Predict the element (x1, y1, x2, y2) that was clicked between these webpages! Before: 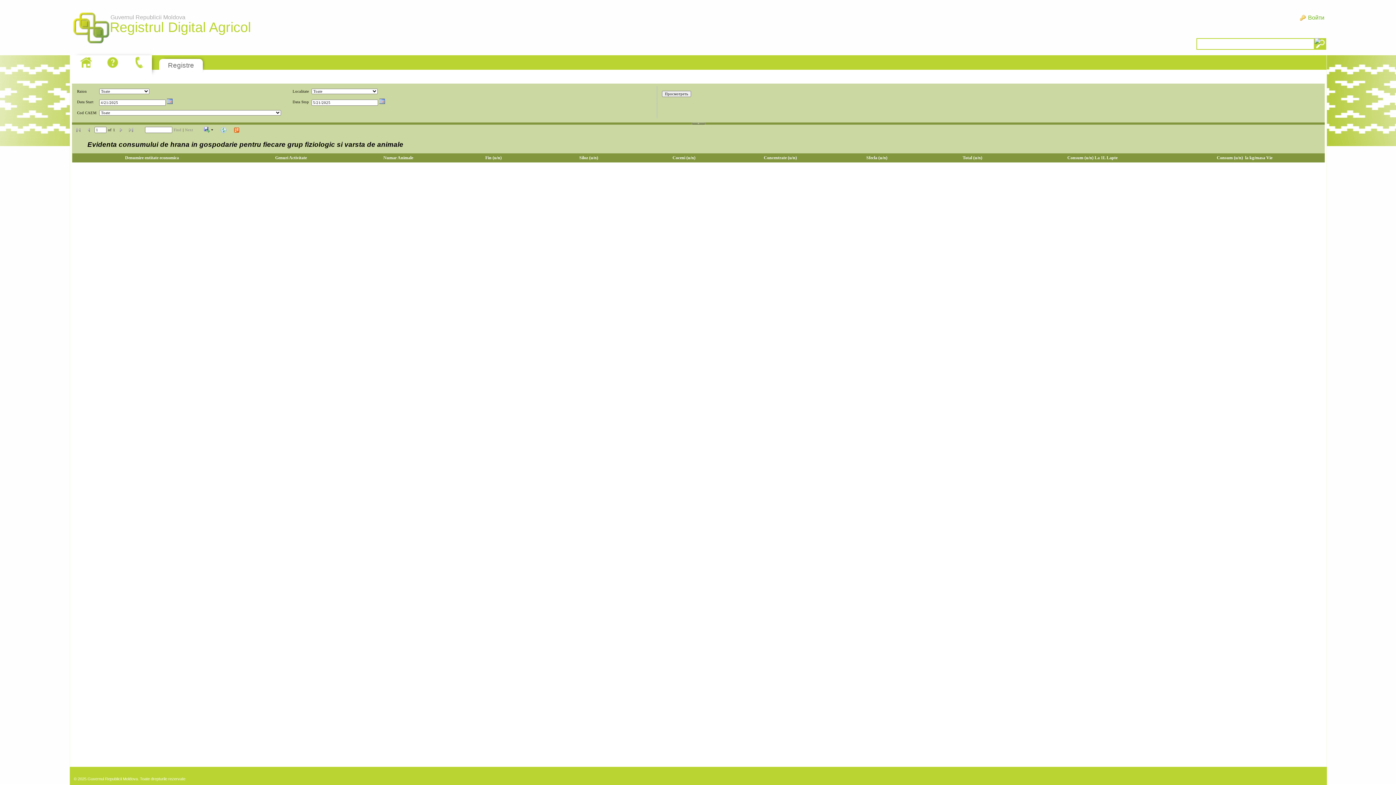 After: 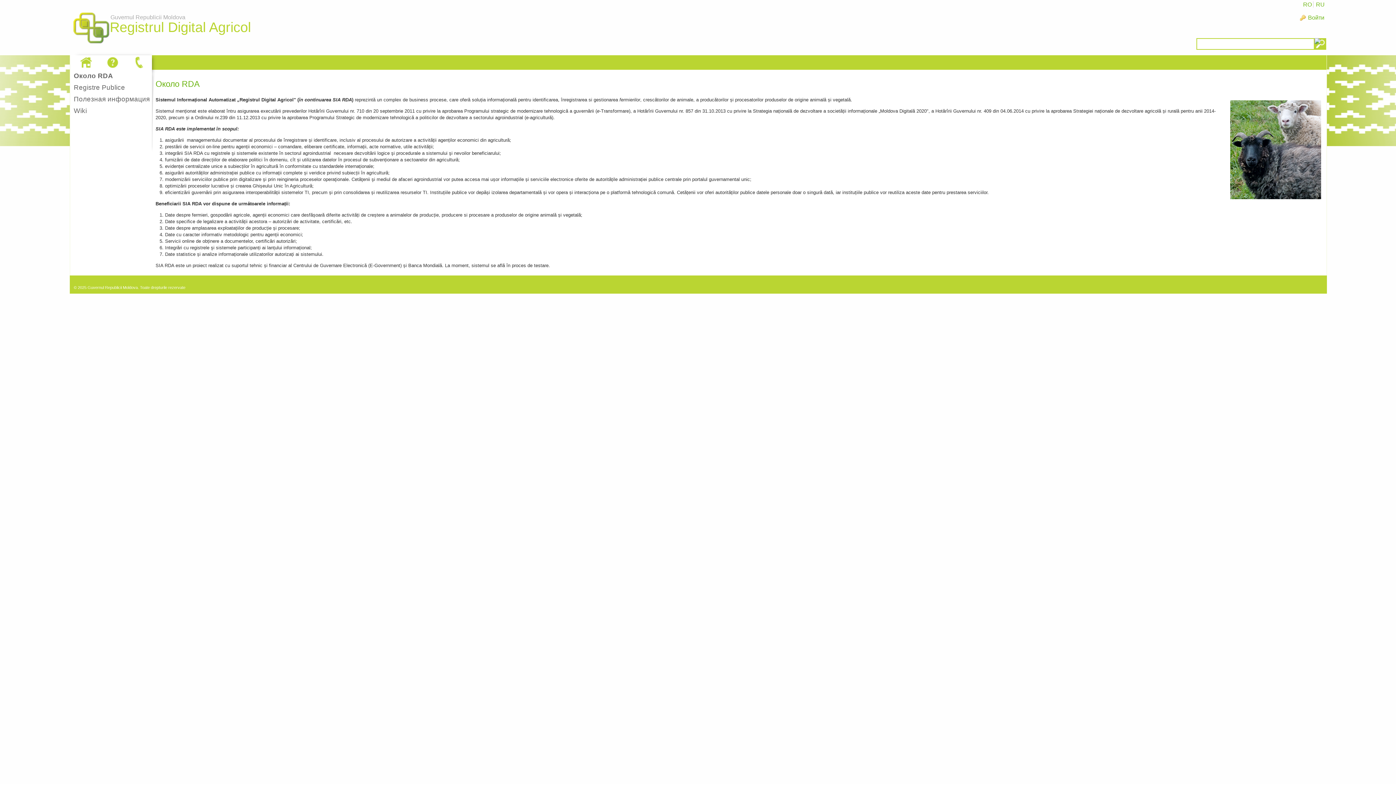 Action: label: Guvernul Republicii Moldova
Registrul Digital Agricol bbox: (69, 5, 112, 52)